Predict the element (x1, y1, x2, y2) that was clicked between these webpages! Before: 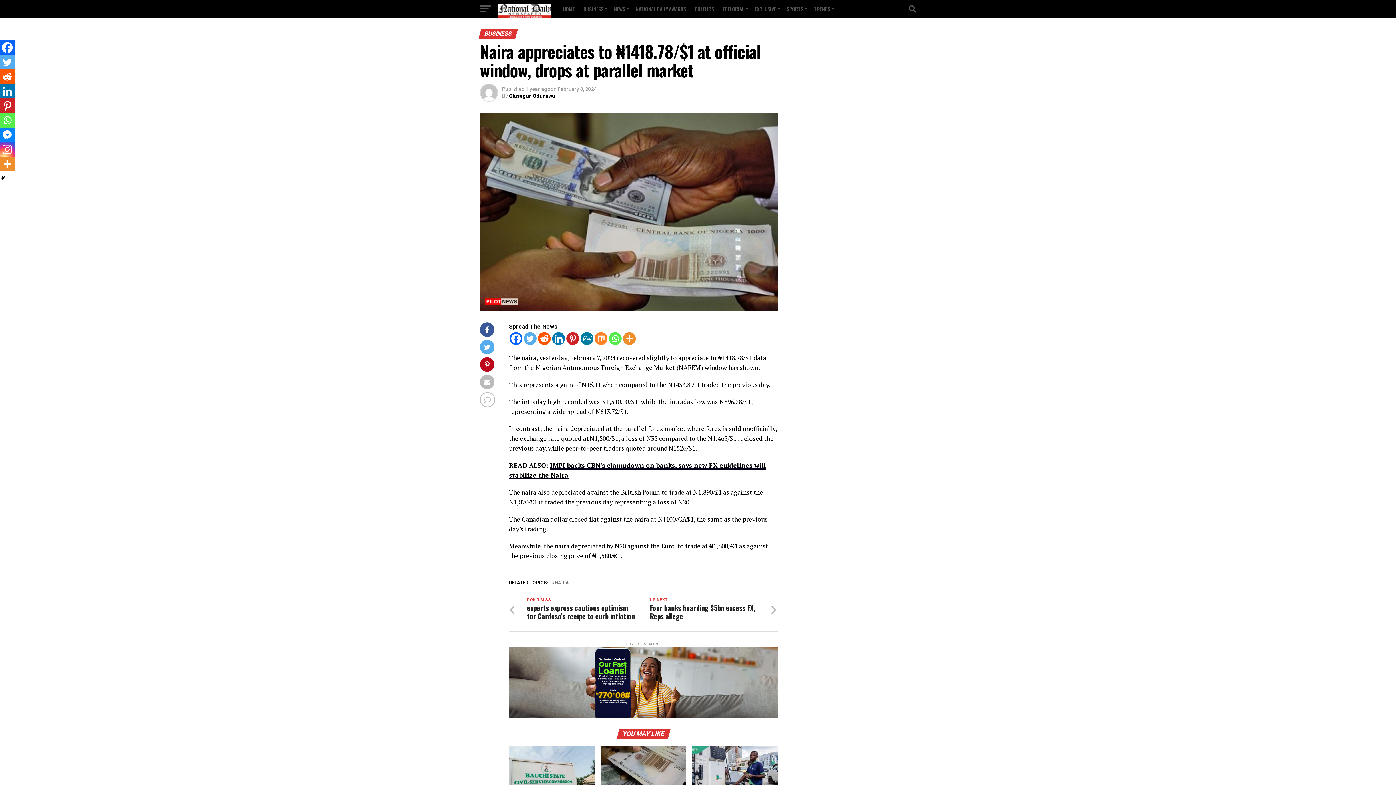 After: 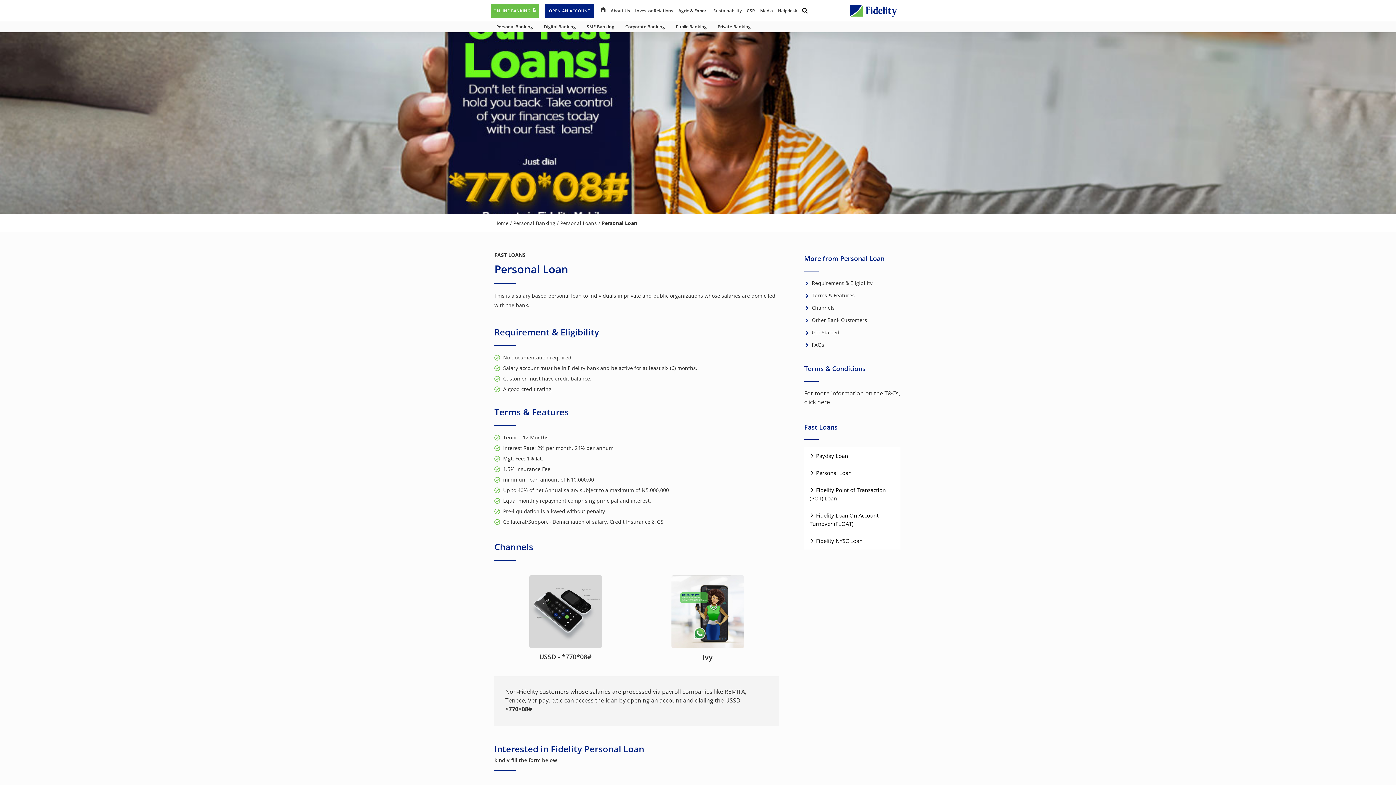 Action: bbox: (509, 713, 778, 720)